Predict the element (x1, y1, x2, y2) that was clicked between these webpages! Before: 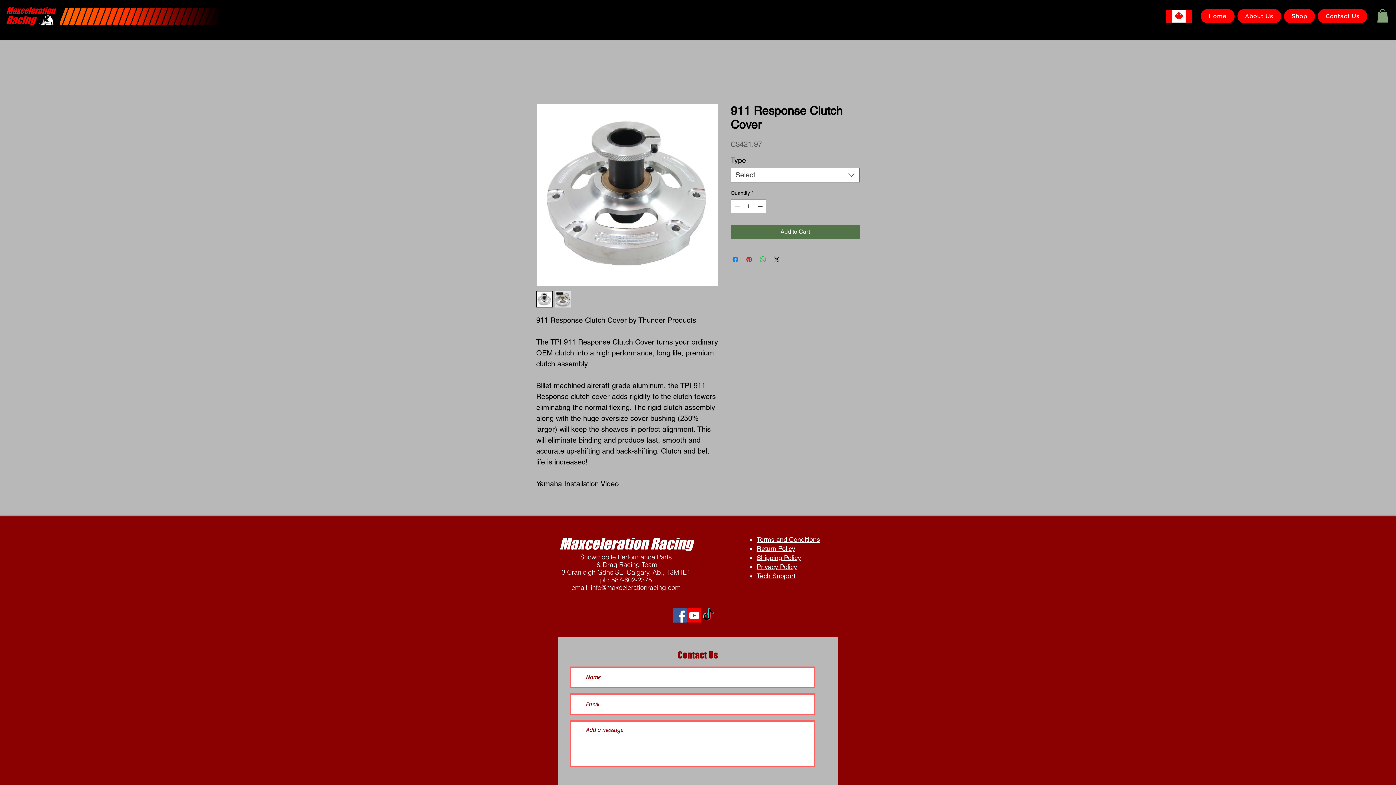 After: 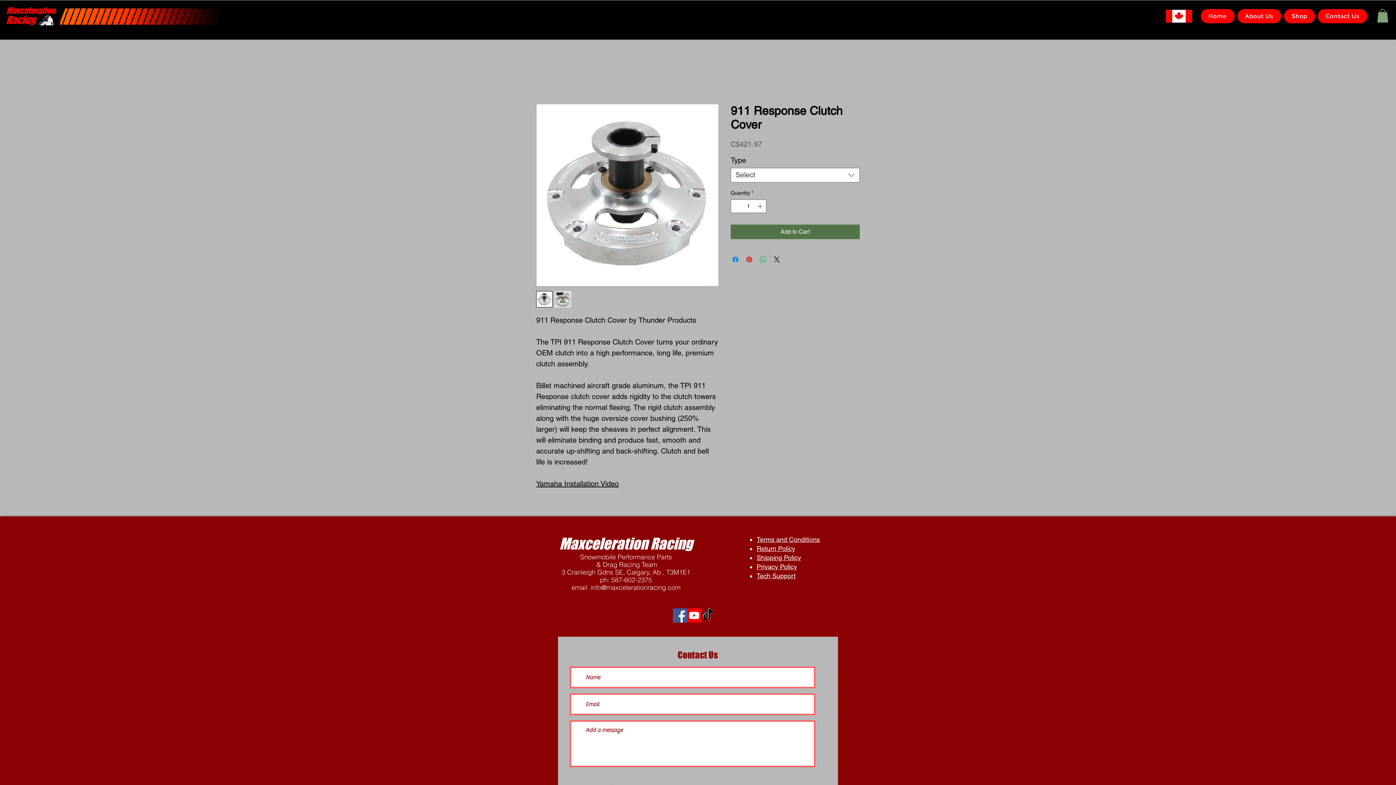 Action: bbox: (554, 291, 571, 307)